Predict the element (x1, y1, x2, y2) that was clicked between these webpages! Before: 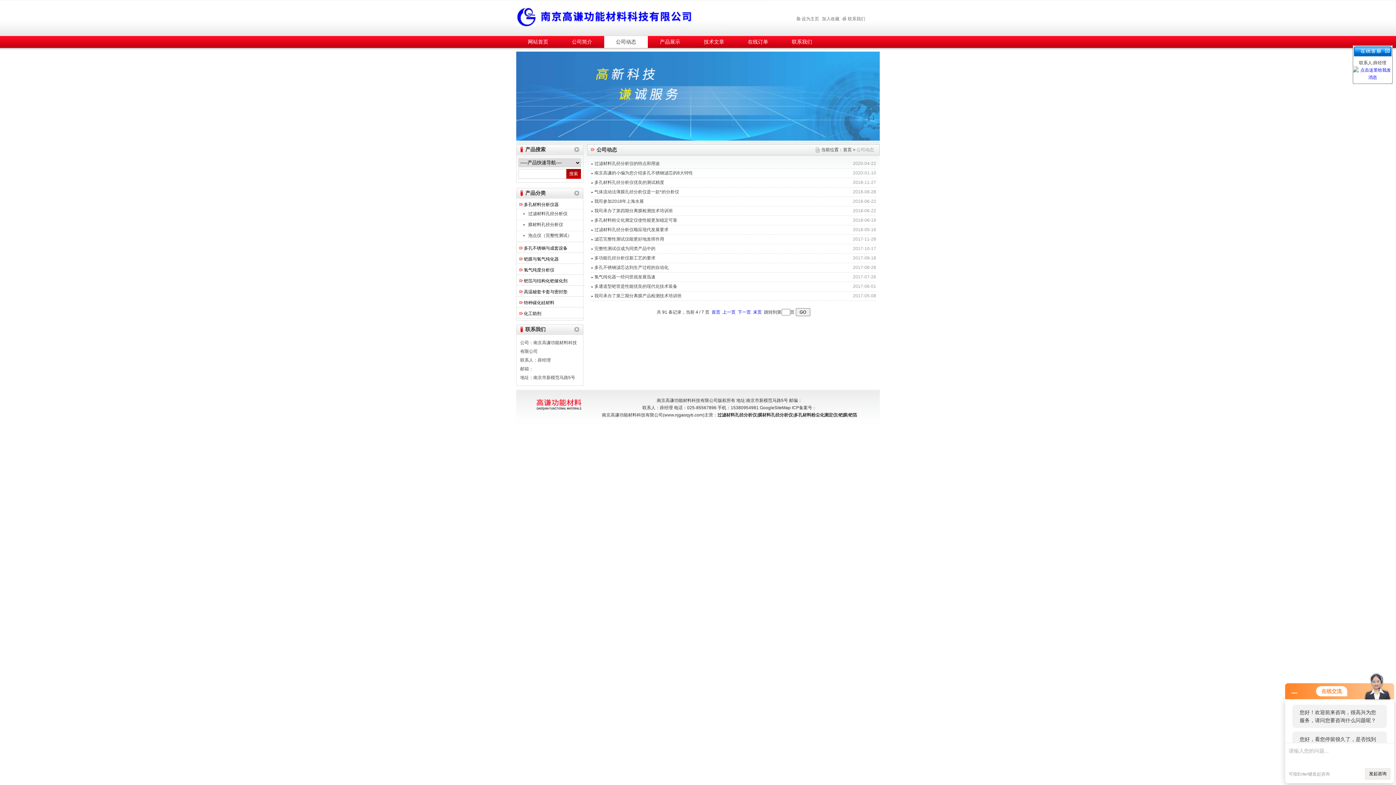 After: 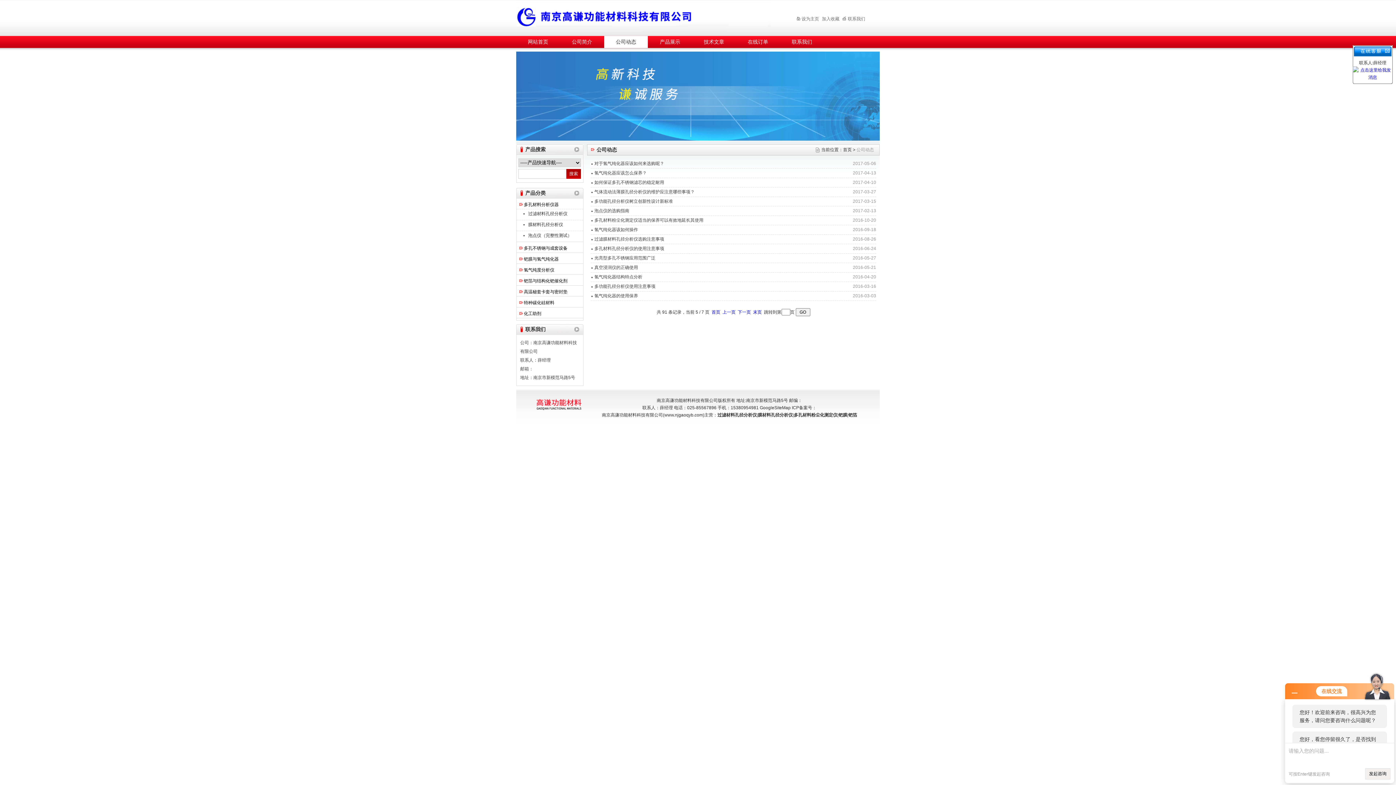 Action: bbox: (738, 309, 751, 314) label: 下一页